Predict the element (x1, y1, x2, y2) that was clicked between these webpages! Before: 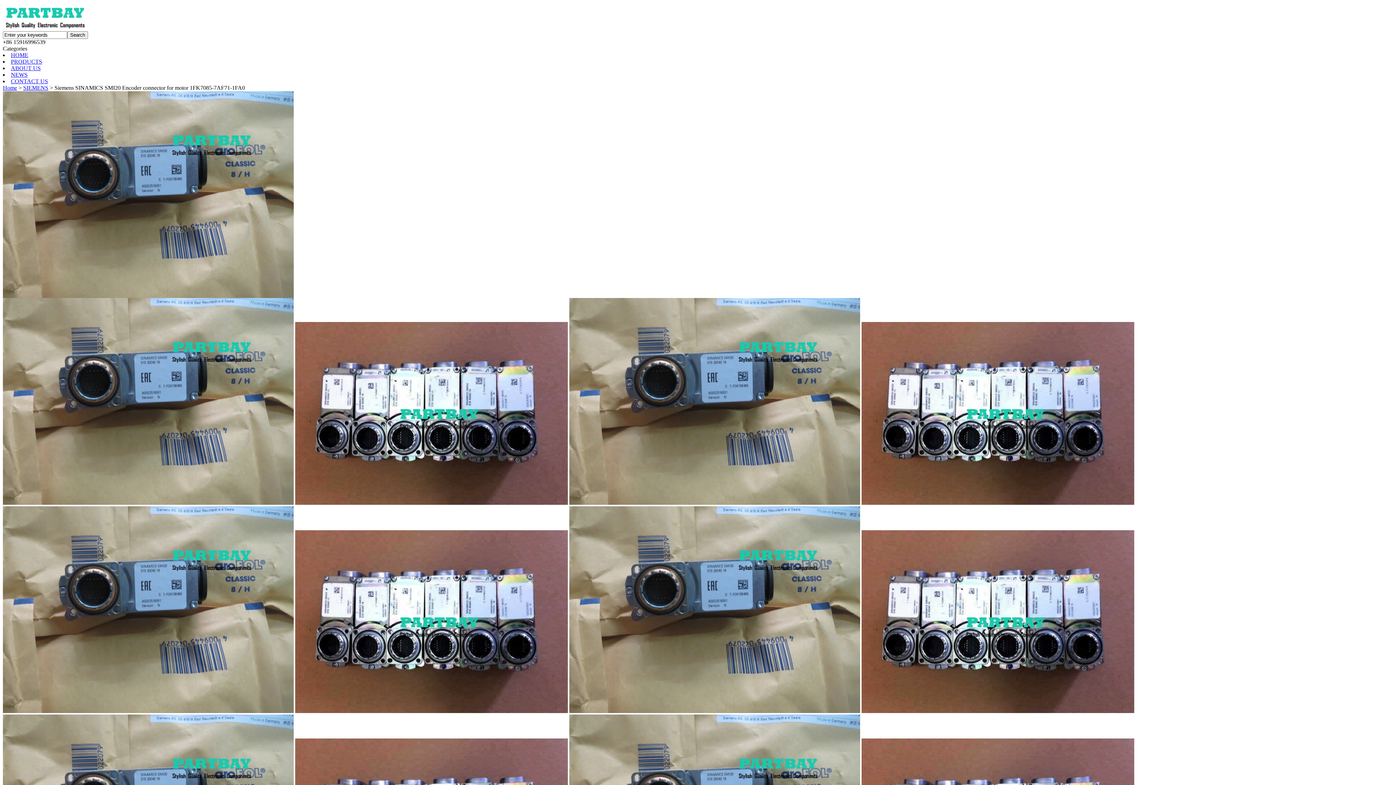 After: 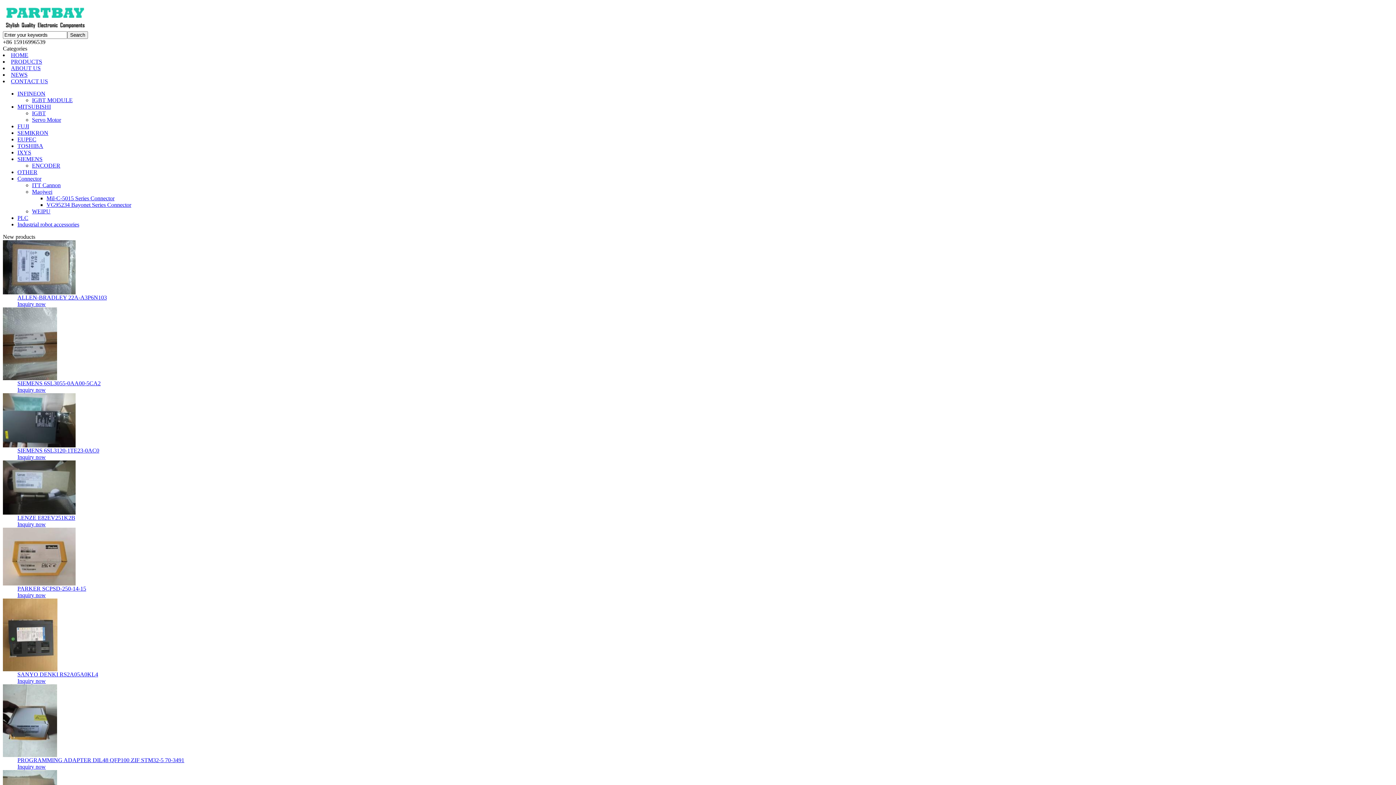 Action: label: PRODUCTS bbox: (10, 58, 42, 64)